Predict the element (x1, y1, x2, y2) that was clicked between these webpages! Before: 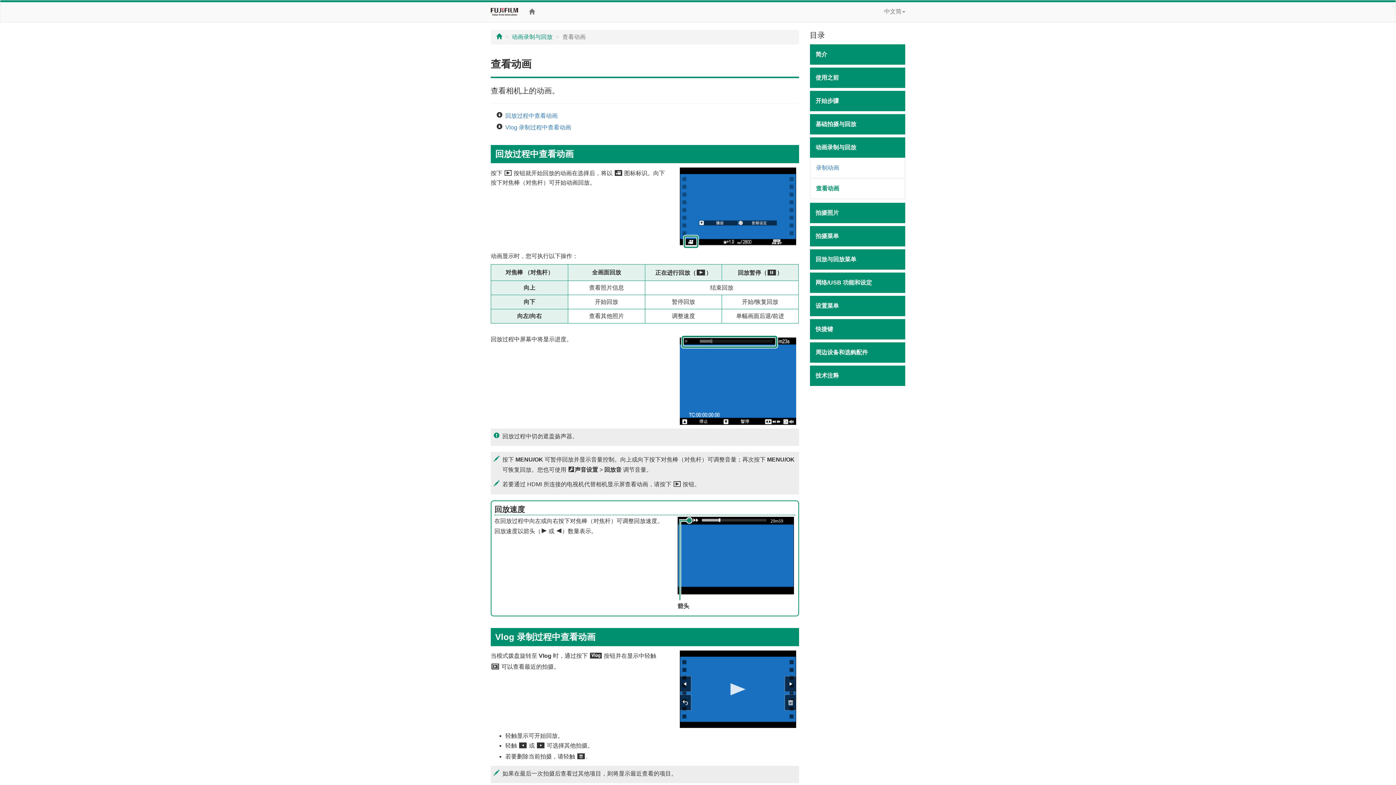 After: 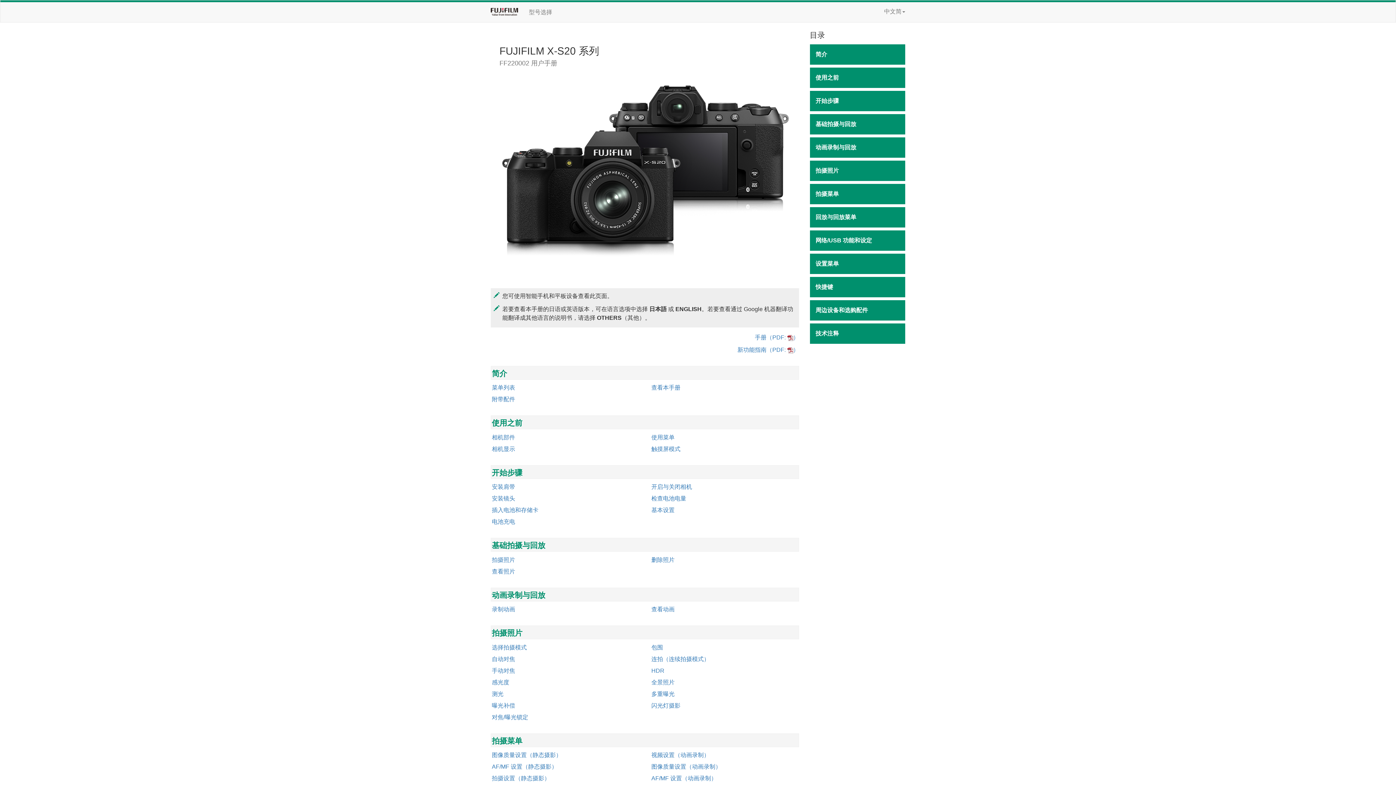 Action: bbox: (529, 9, 534, 15)